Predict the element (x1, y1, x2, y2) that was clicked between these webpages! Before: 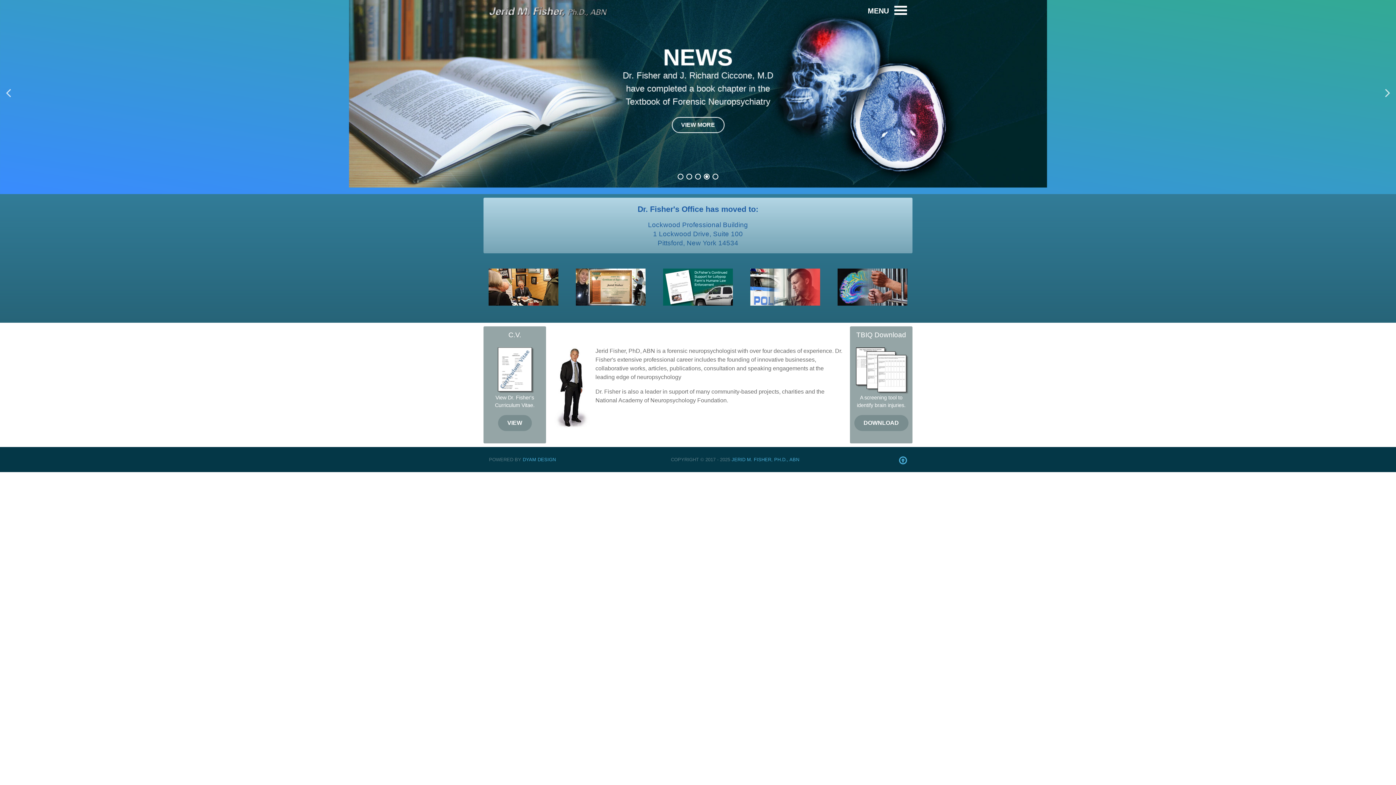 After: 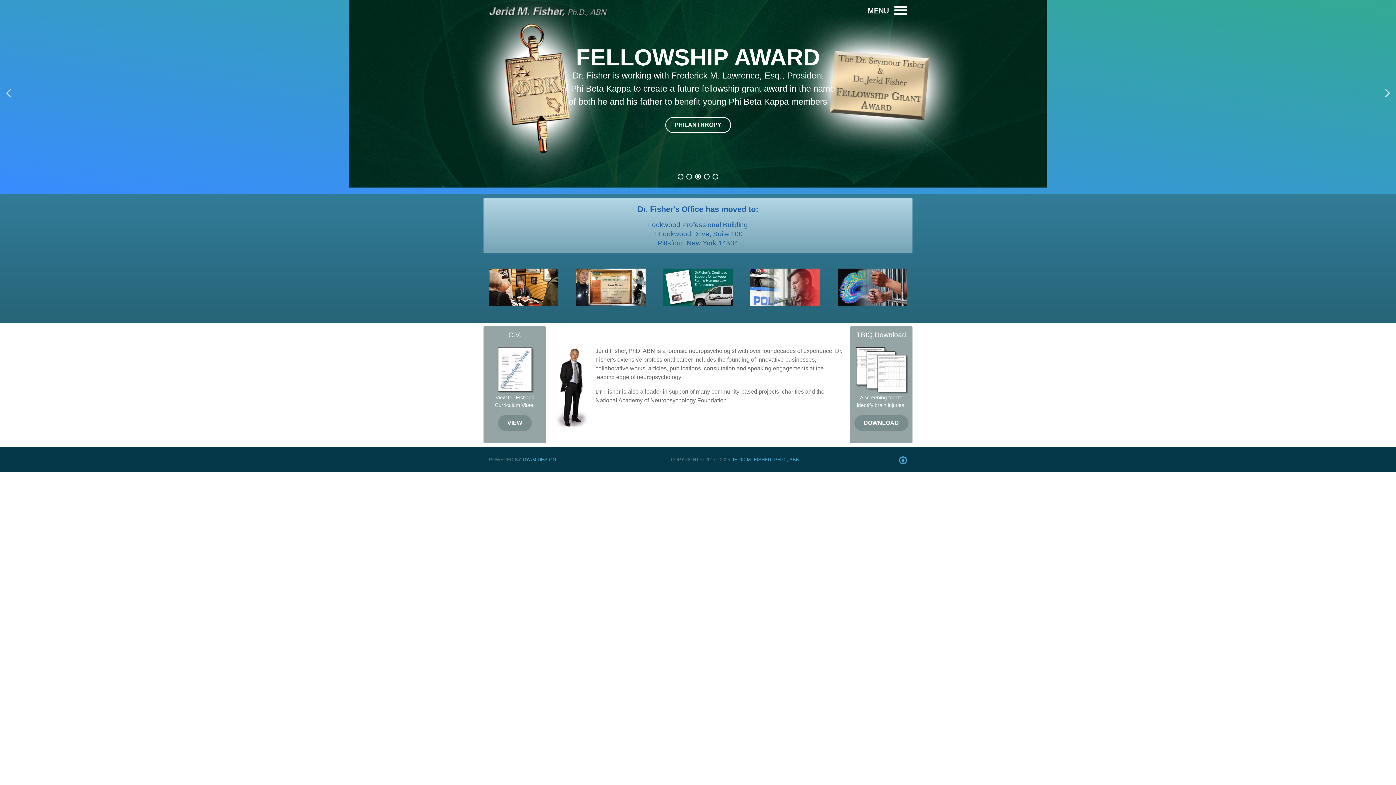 Action: bbox: (696, 175, 699, 178) label: 3